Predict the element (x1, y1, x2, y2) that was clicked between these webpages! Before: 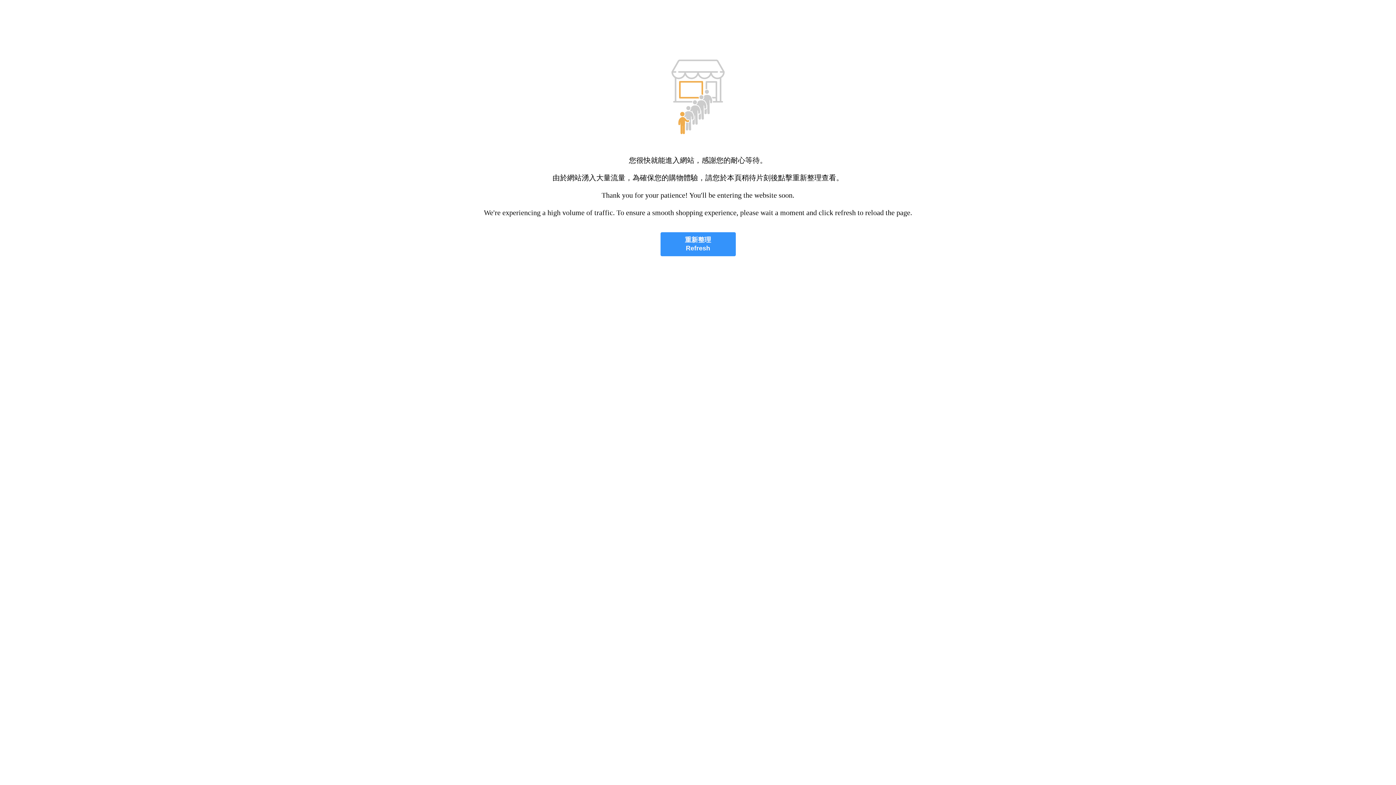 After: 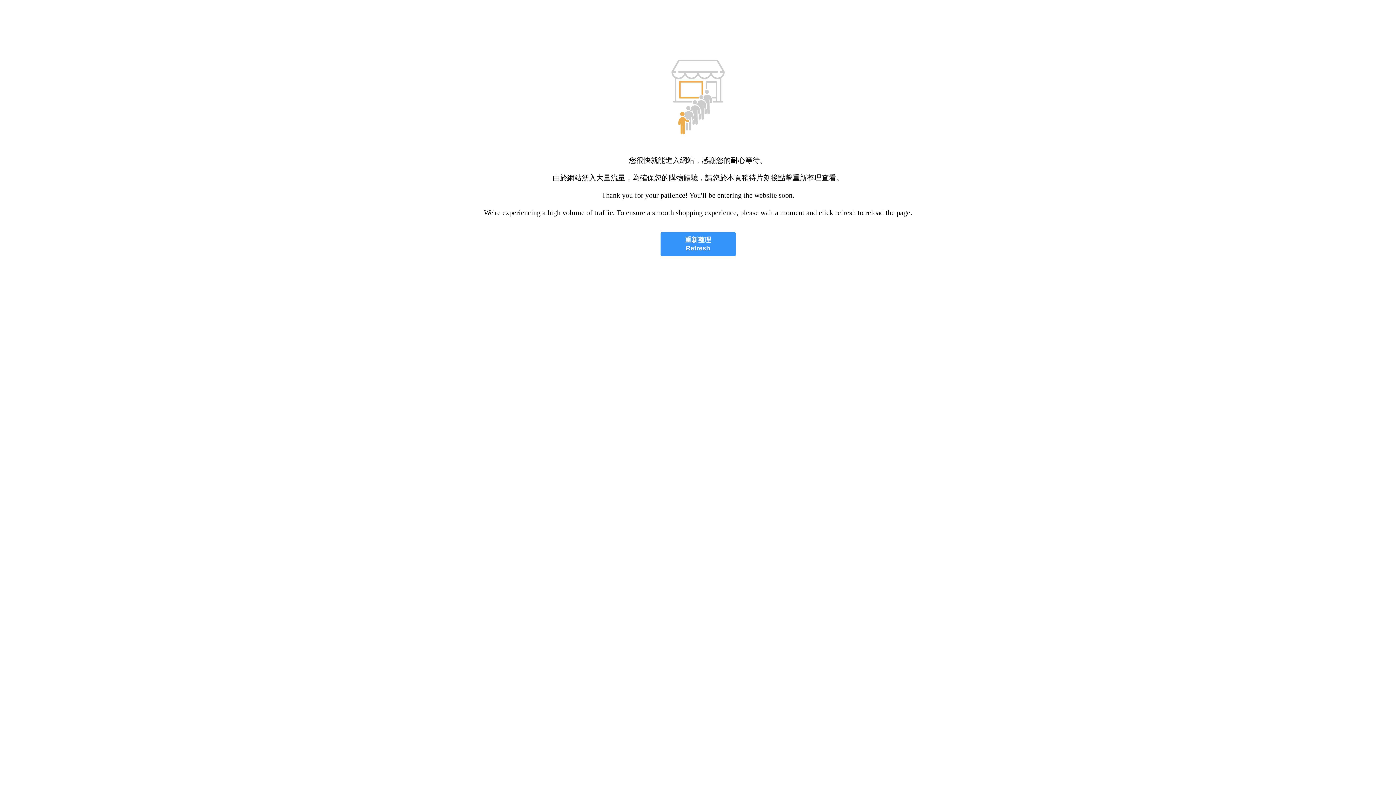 Action: bbox: (660, 232, 735, 256) label: 重新整理
Refresh